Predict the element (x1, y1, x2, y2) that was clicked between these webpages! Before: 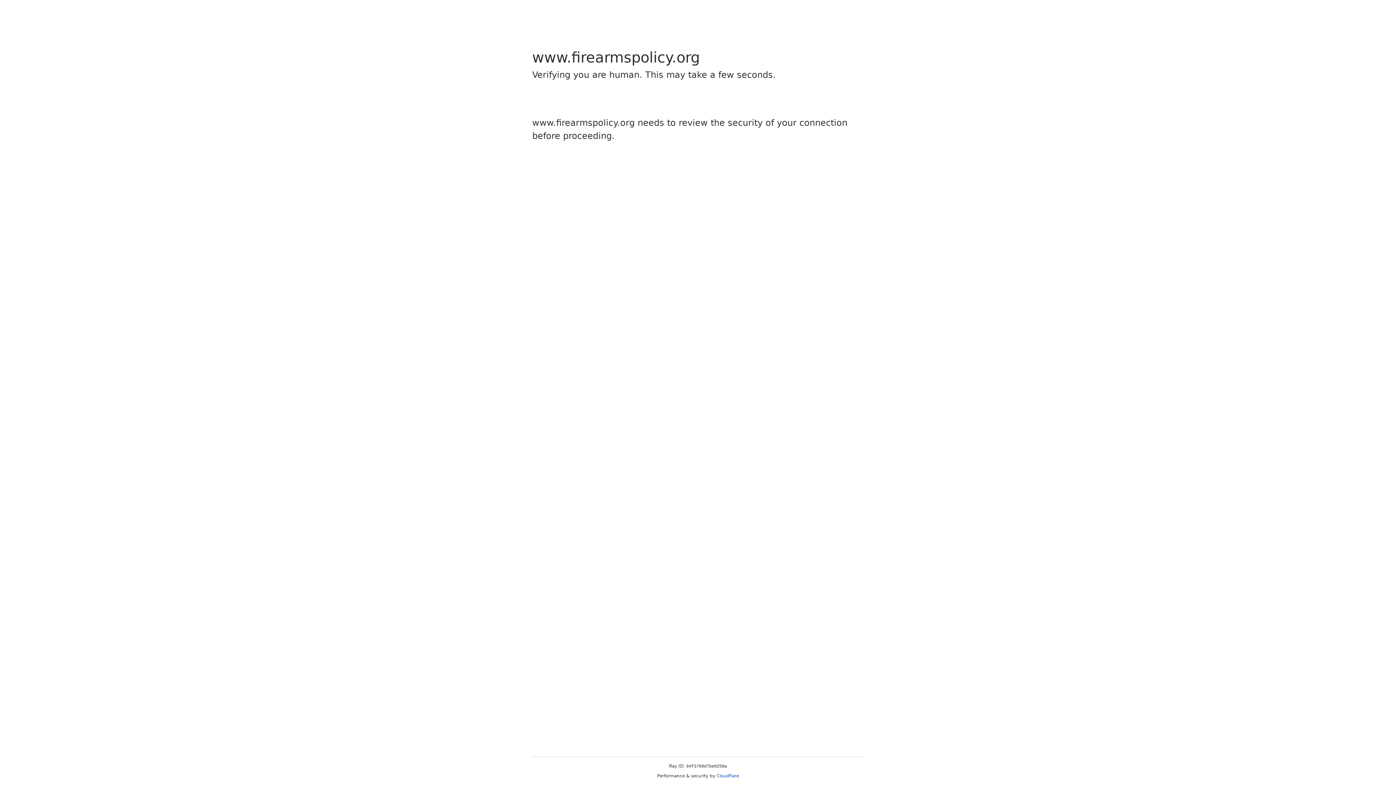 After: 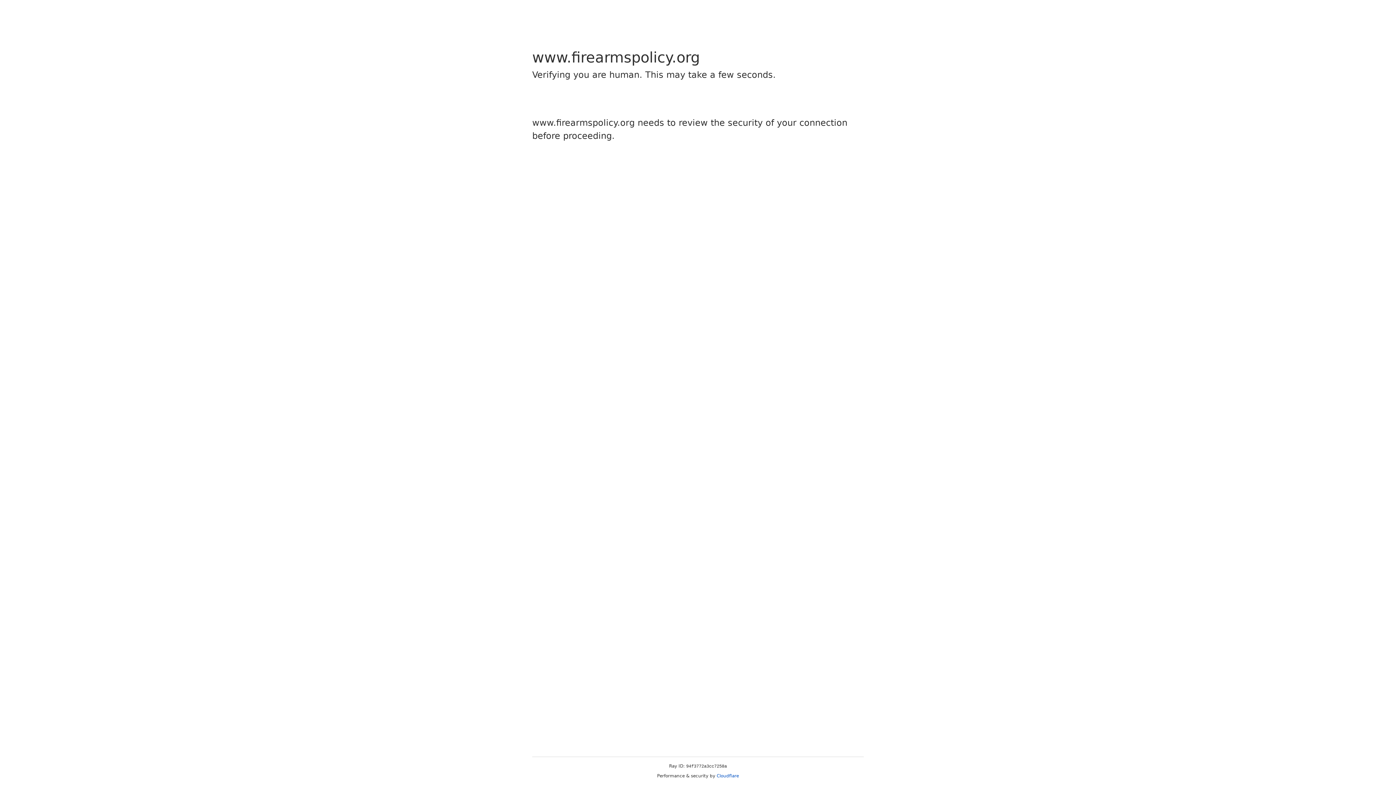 Action: label: Cloudflare bbox: (716, 773, 739, 778)